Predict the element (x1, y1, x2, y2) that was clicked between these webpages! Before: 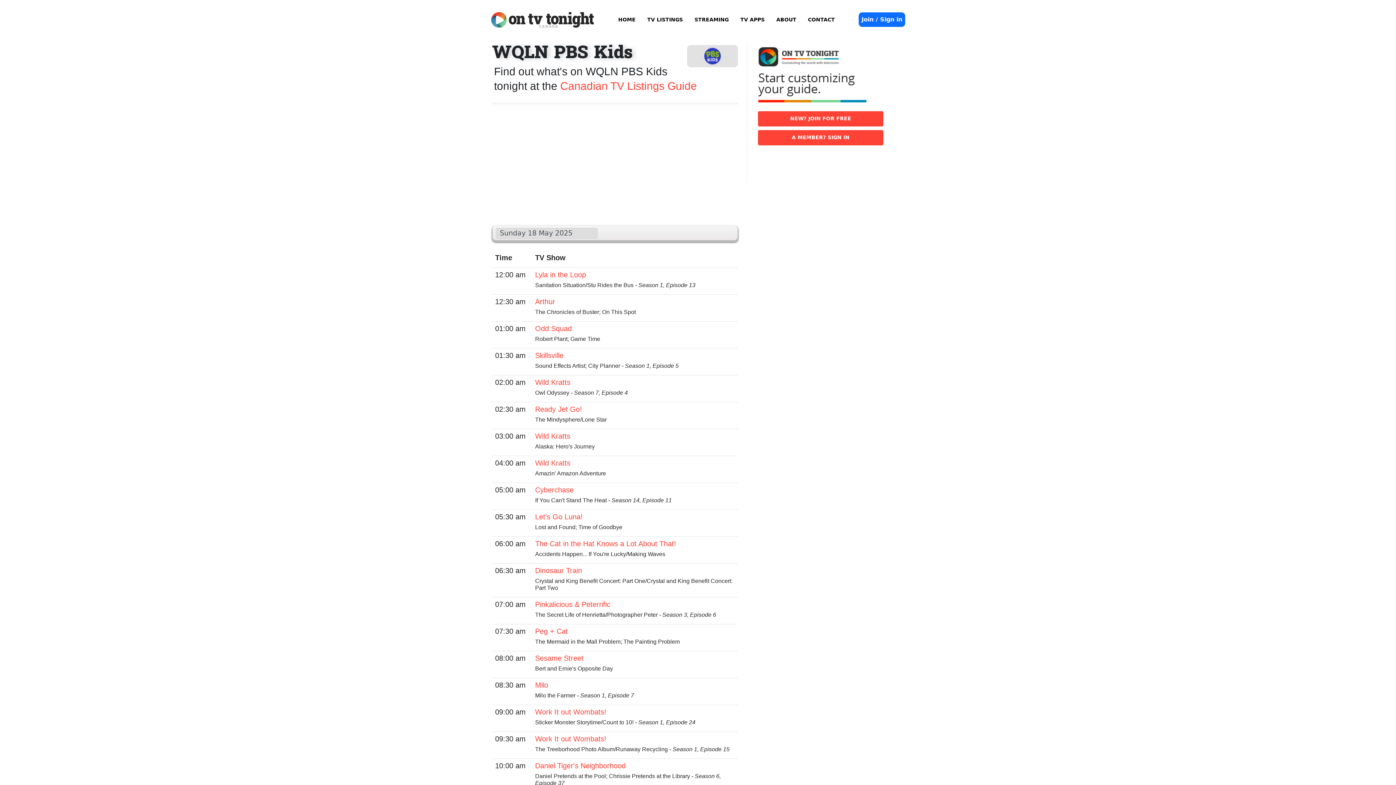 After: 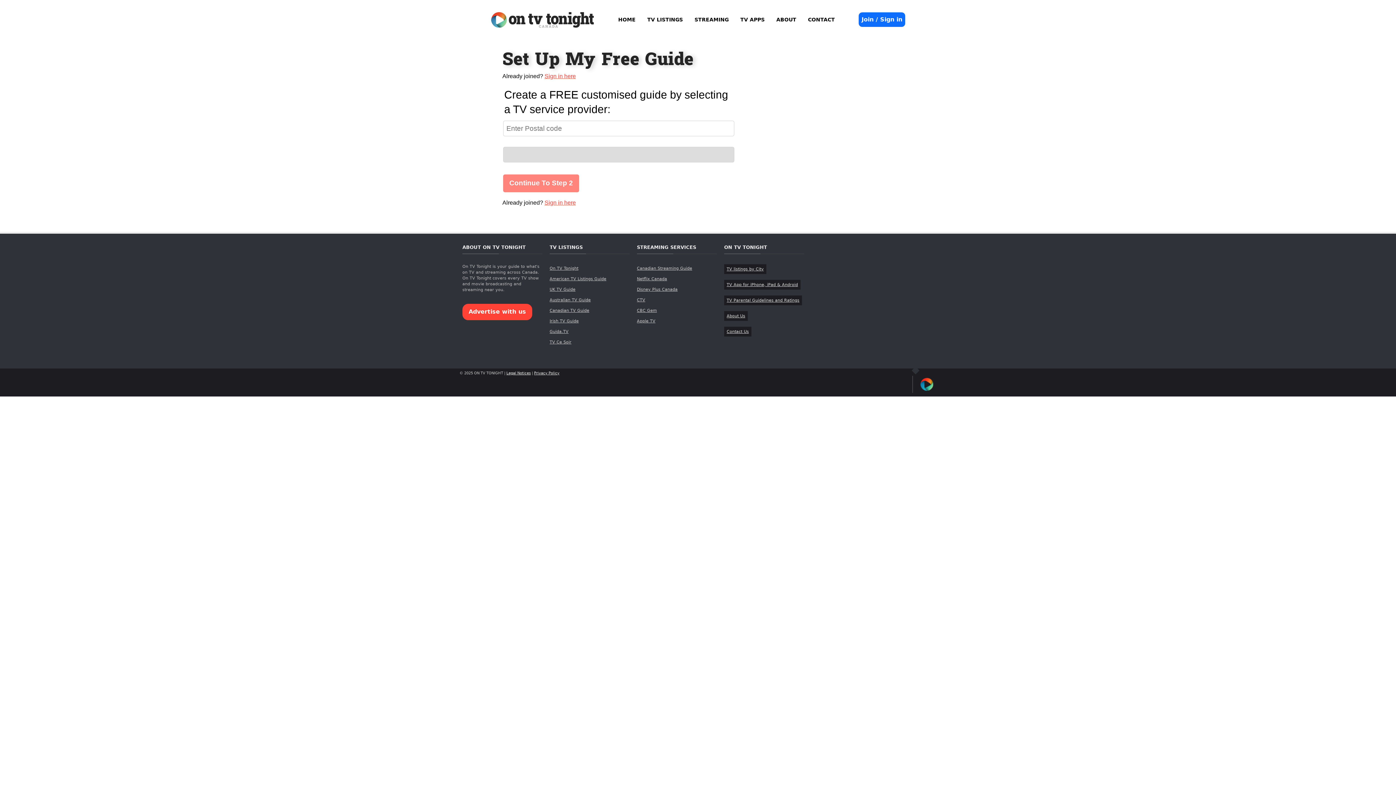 Action: bbox: (858, 12, 905, 27) label: Join / Sign in